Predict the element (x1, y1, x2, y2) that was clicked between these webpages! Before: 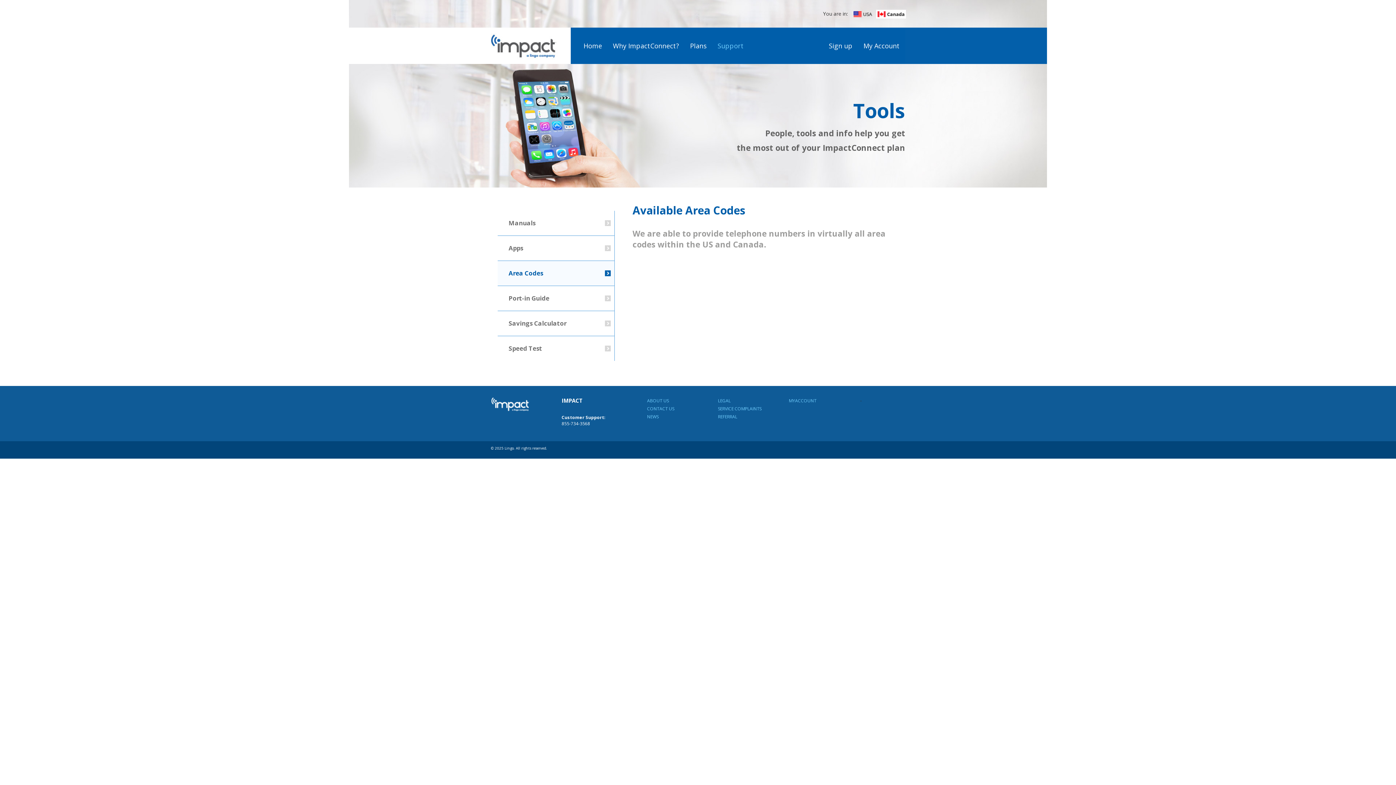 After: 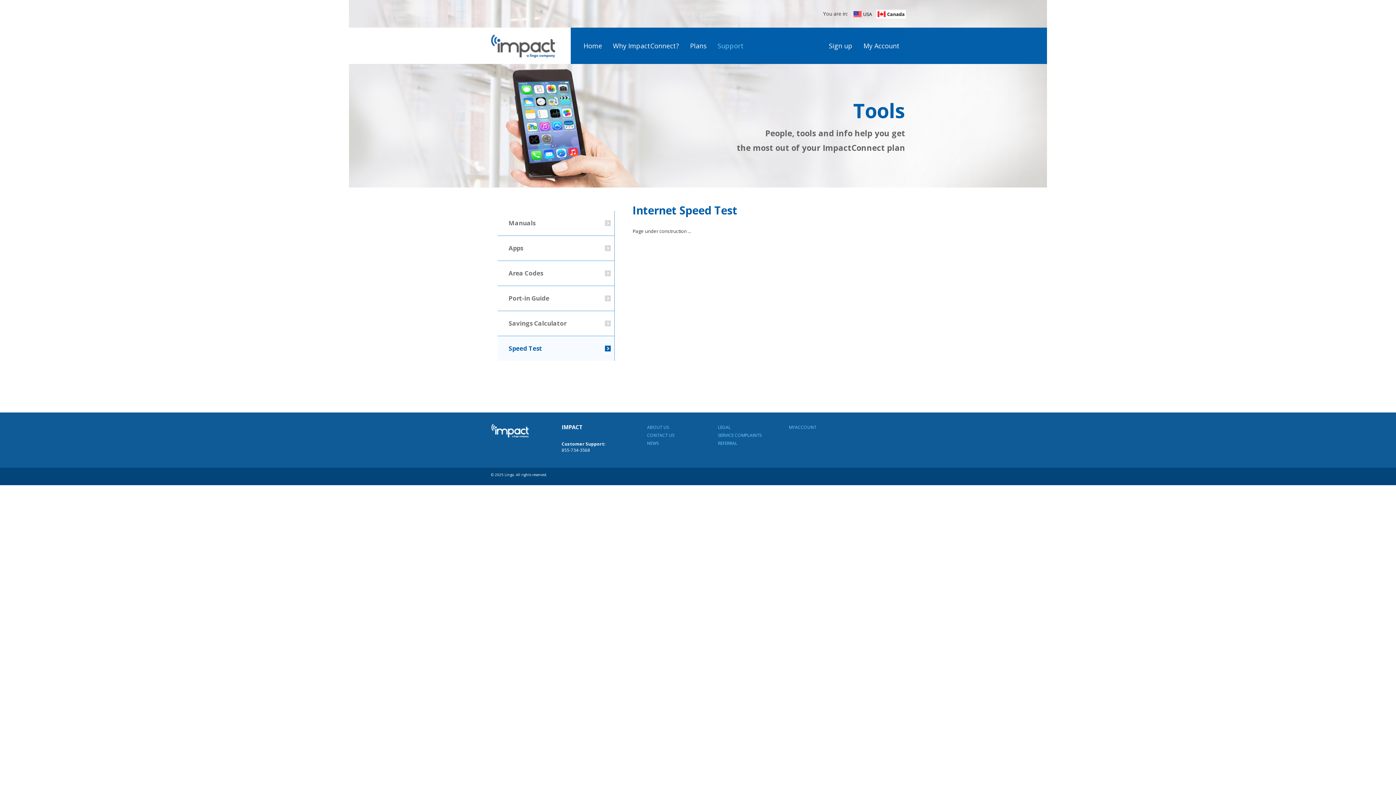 Action: bbox: (497, 336, 614, 361) label: Speed Test